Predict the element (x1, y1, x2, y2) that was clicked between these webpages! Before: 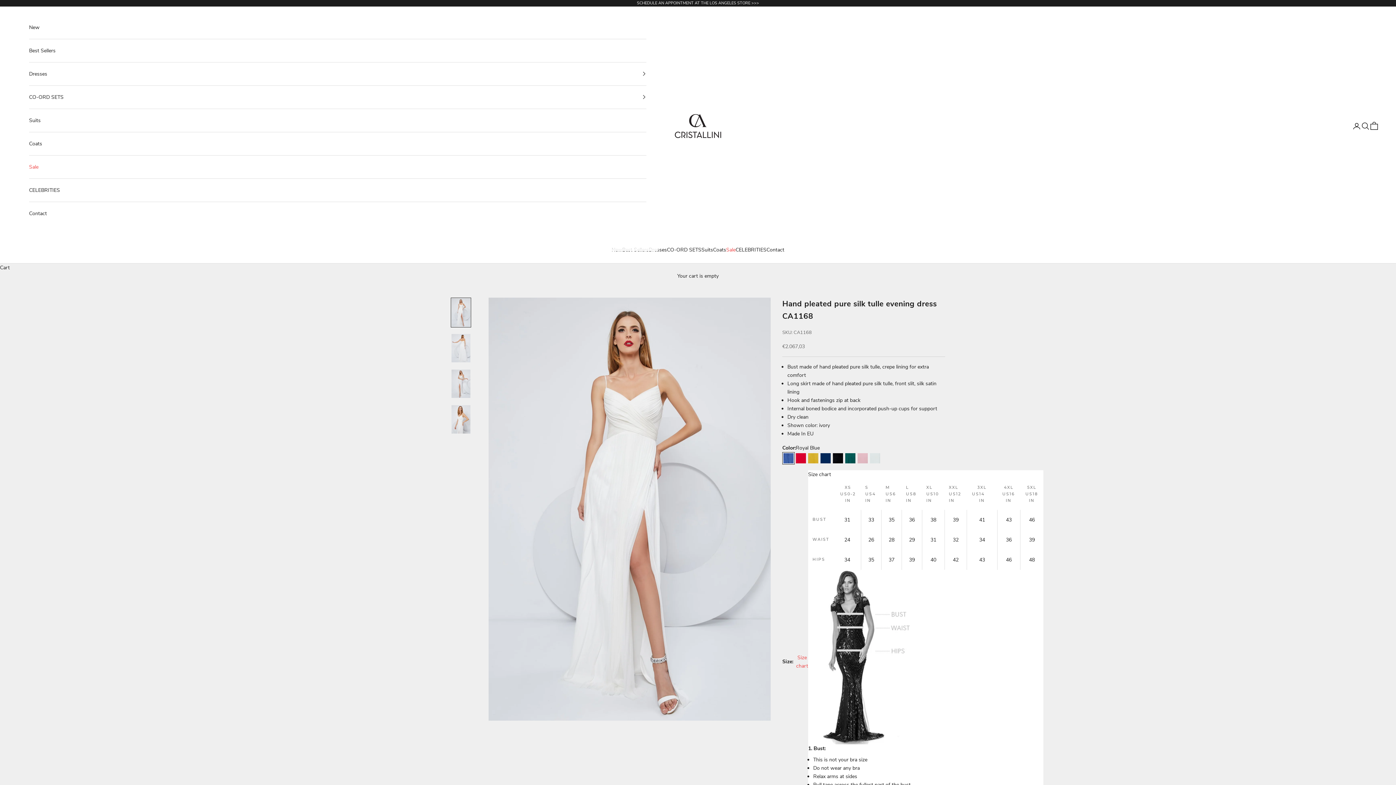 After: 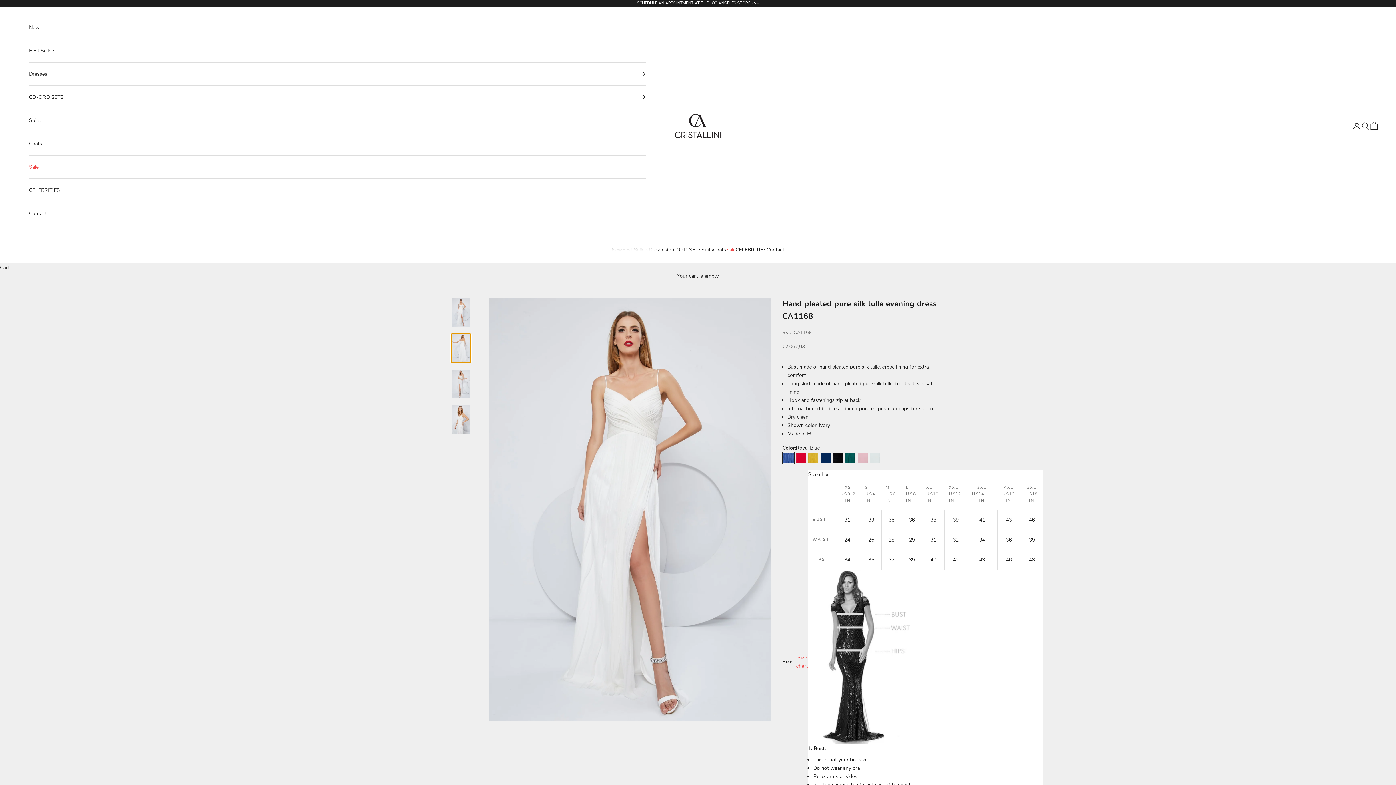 Action: label: Go to item 2 bbox: (450, 333, 471, 363)